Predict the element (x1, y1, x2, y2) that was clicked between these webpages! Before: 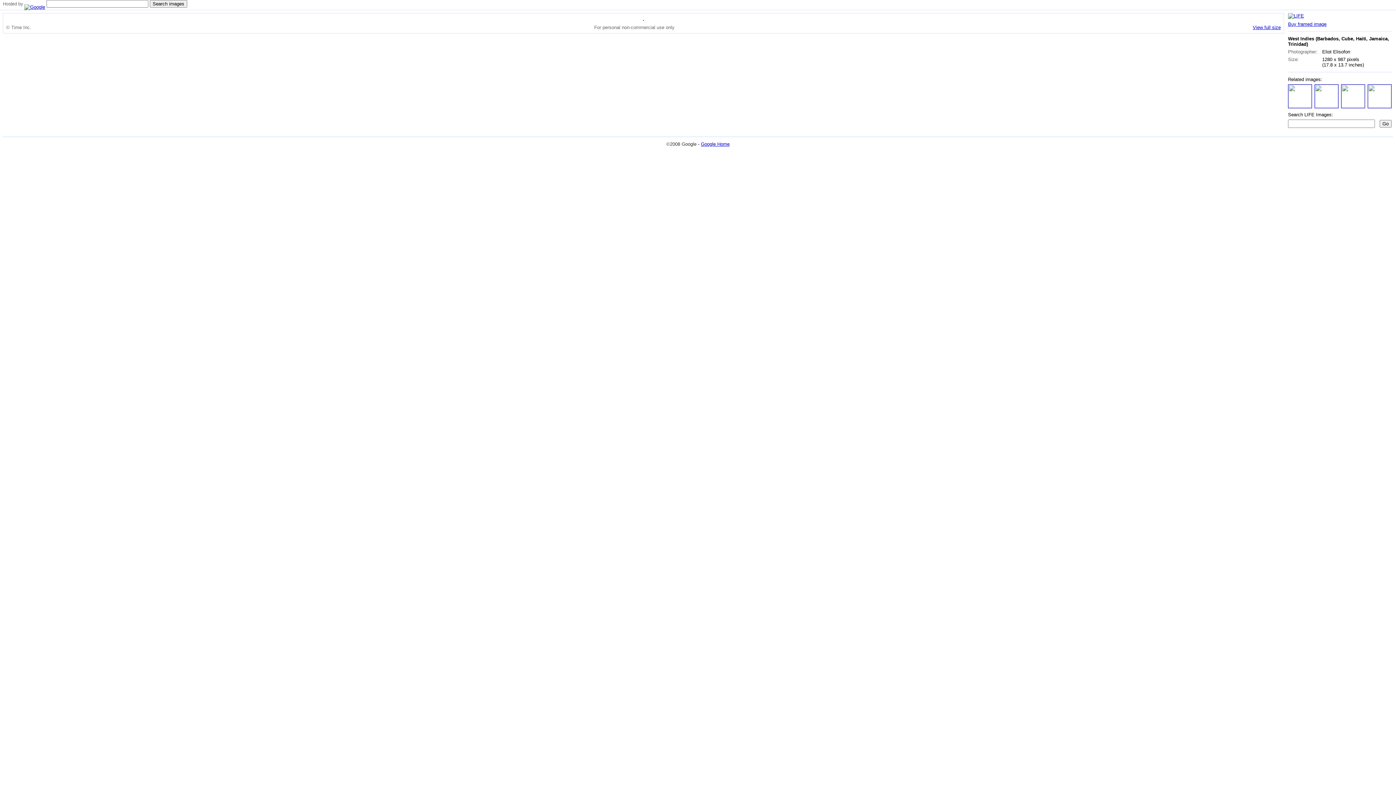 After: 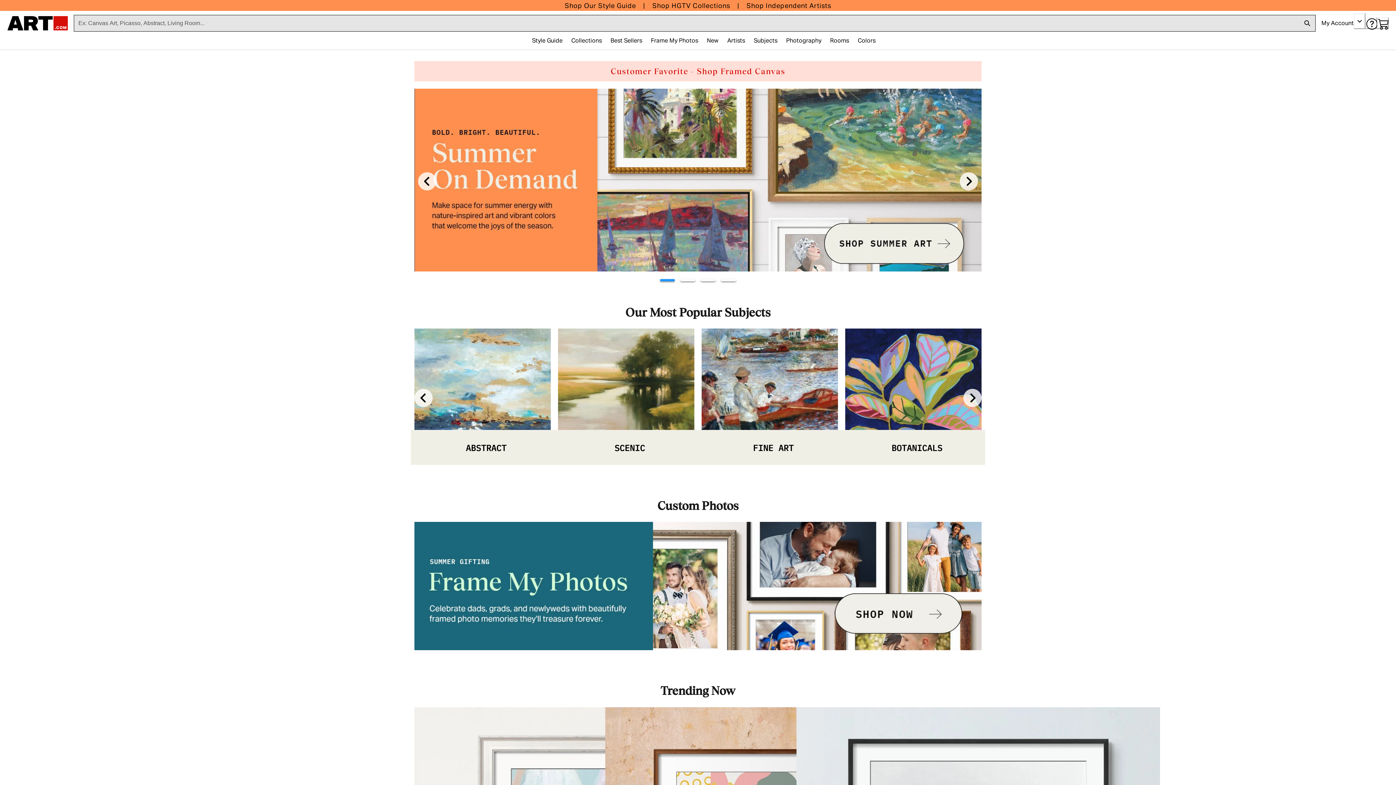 Action: label: Buy framed image bbox: (1288, 21, 1392, 26)